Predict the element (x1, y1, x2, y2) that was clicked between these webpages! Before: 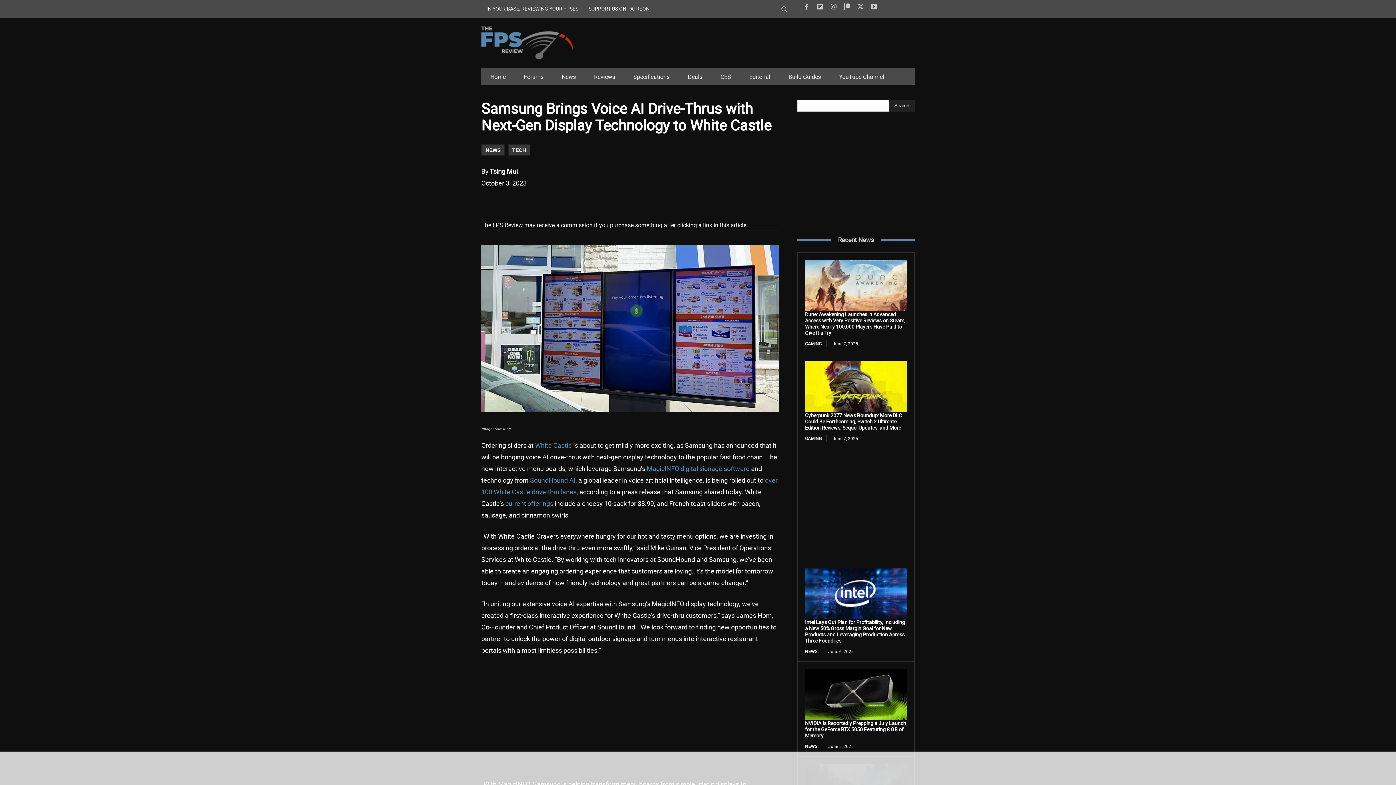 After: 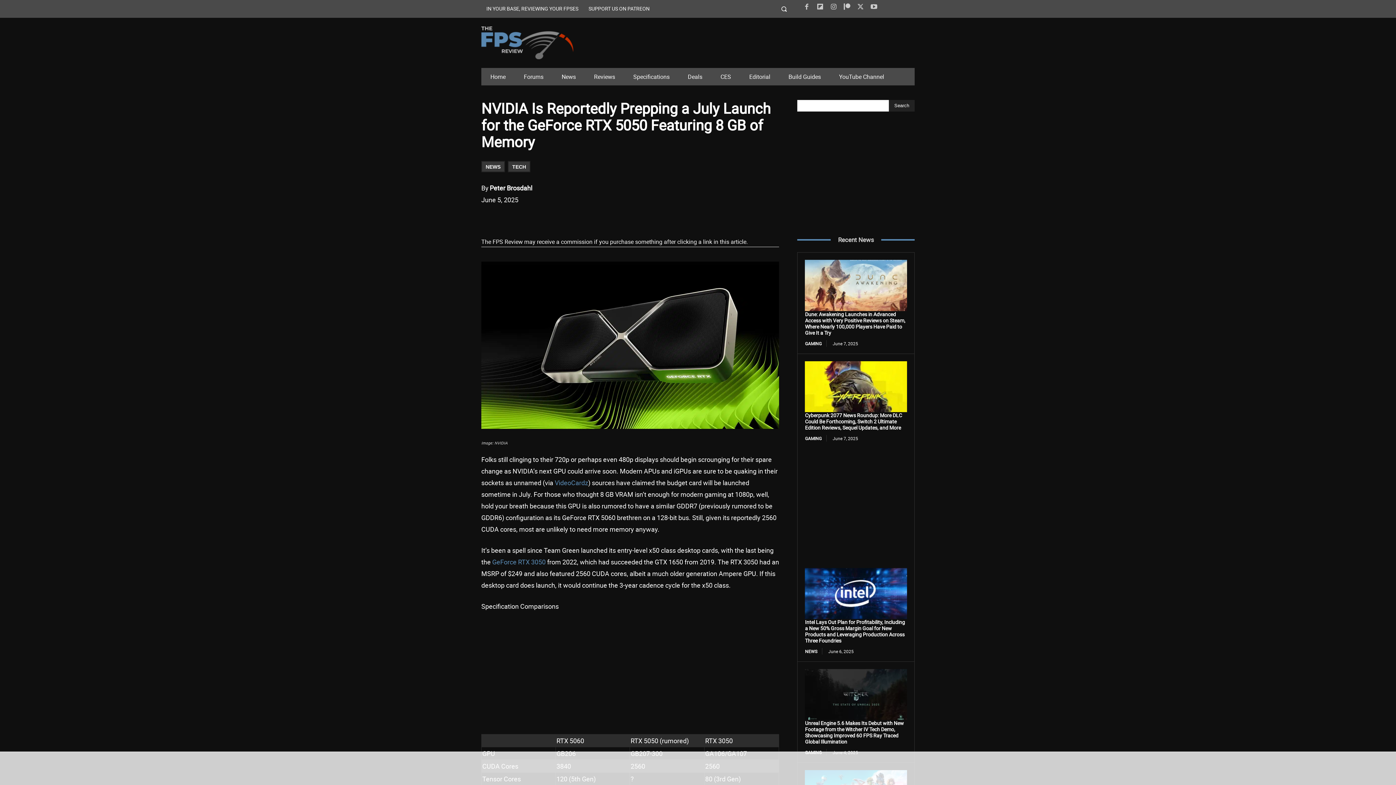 Action: label: NVIDIA Is Reportedly Prepping a July Launch for the GeForce RTX 5050 Featuring 8 GB of Memory bbox: (805, 720, 906, 739)